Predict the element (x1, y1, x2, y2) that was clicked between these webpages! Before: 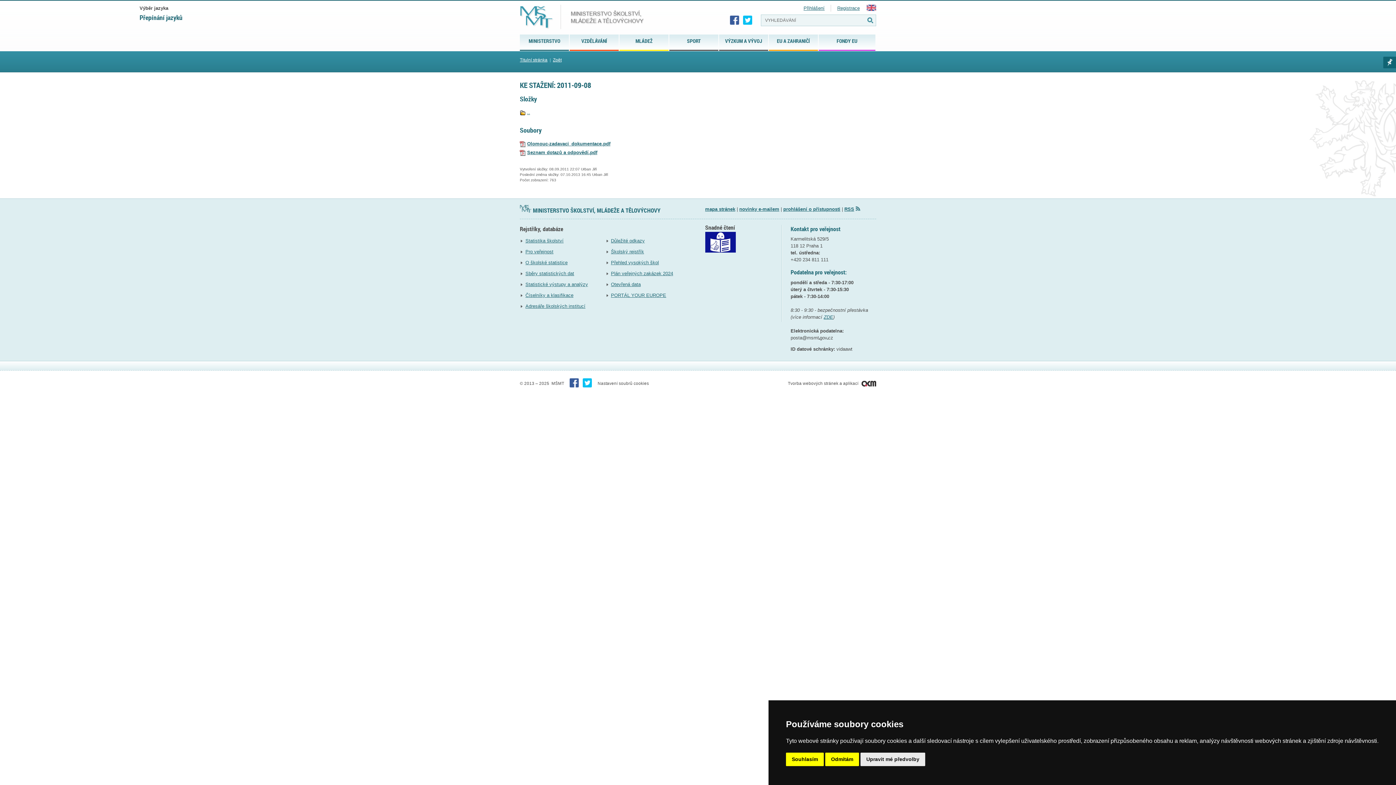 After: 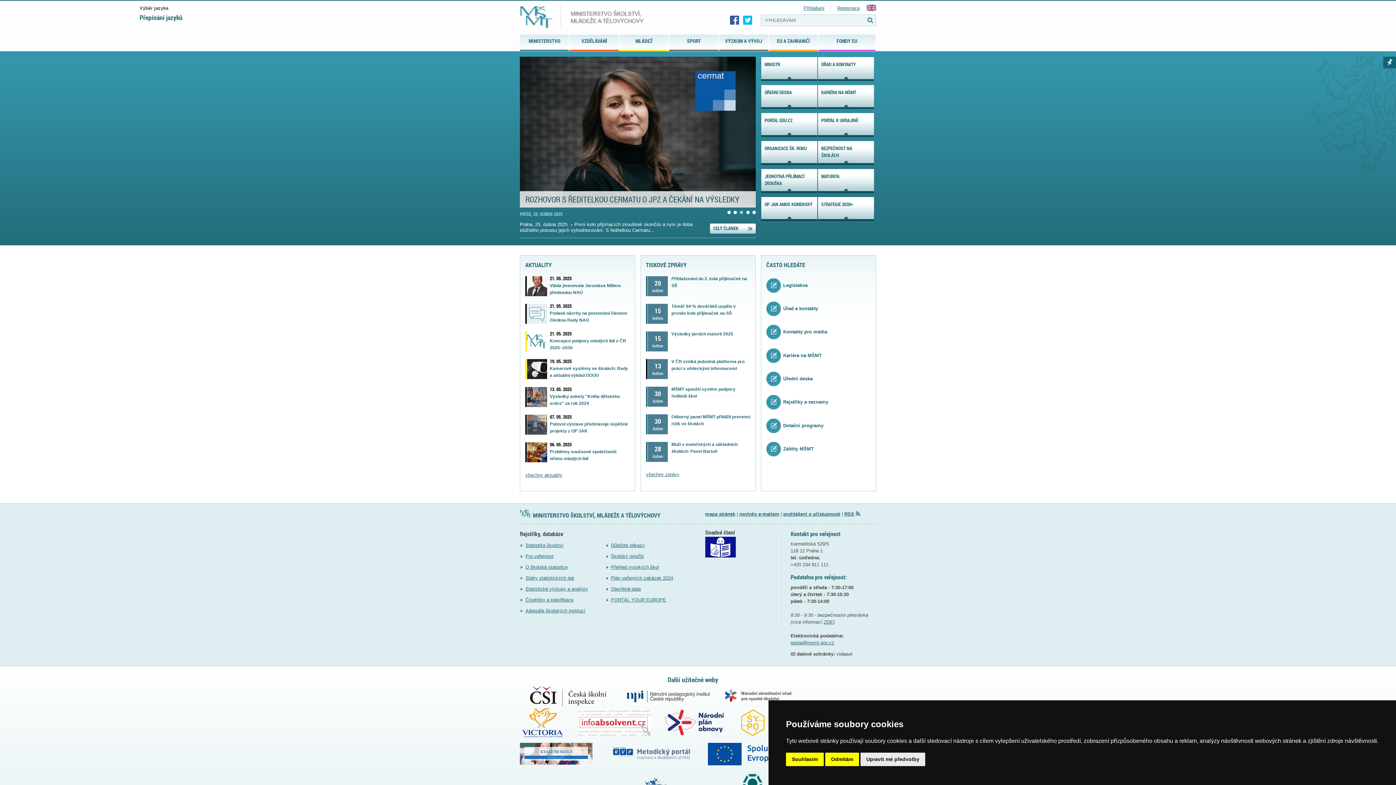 Action: label: FONDY EU bbox: (818, 34, 875, 49)